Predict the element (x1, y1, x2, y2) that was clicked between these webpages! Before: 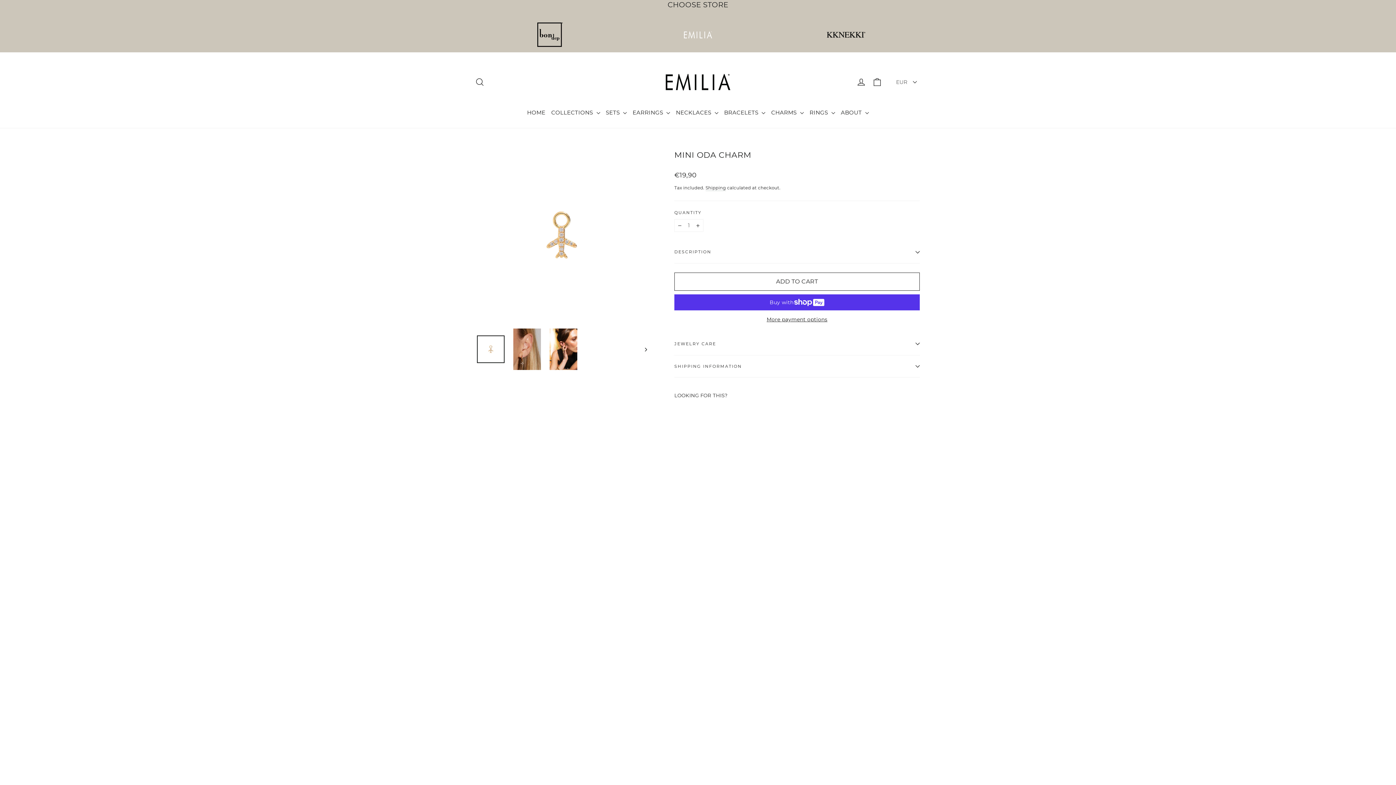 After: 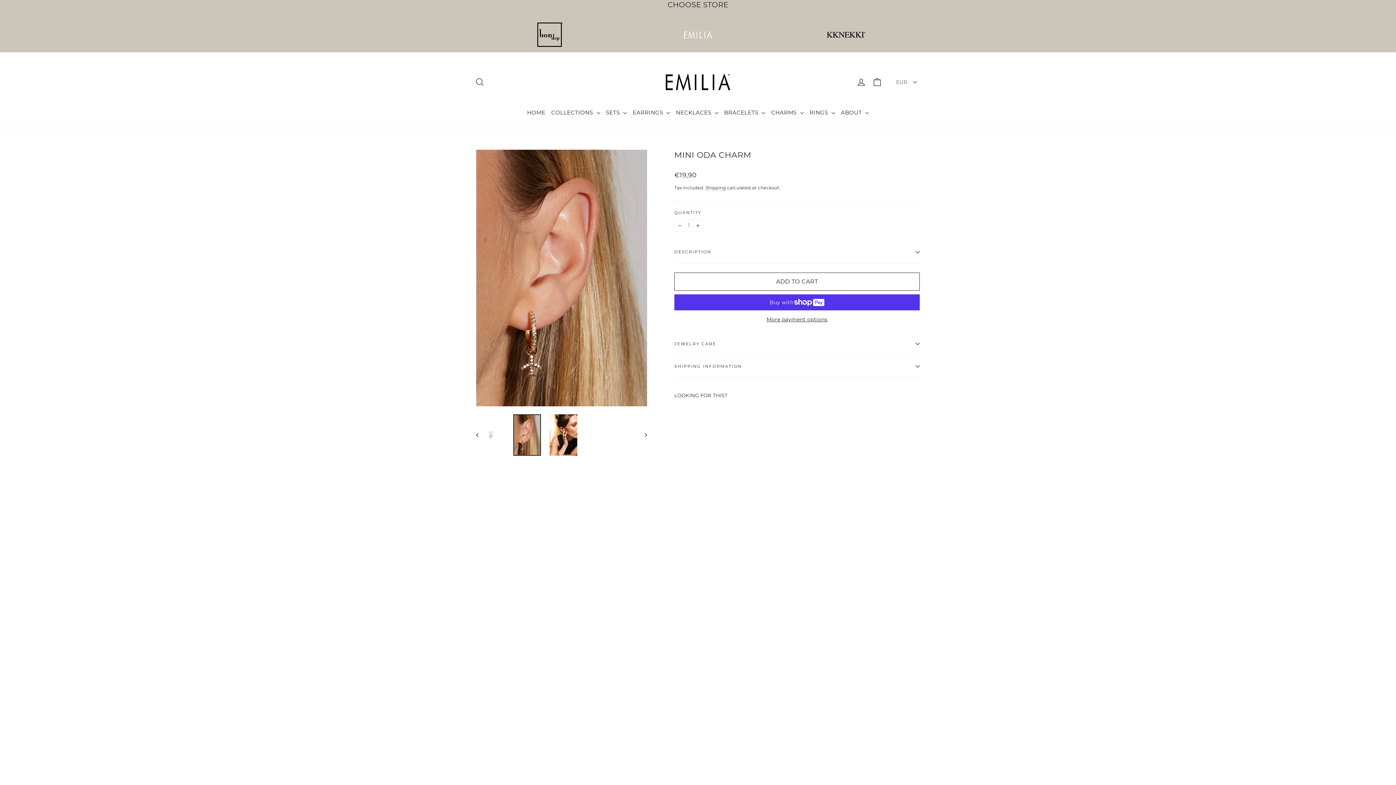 Action: bbox: (513, 328, 541, 370)